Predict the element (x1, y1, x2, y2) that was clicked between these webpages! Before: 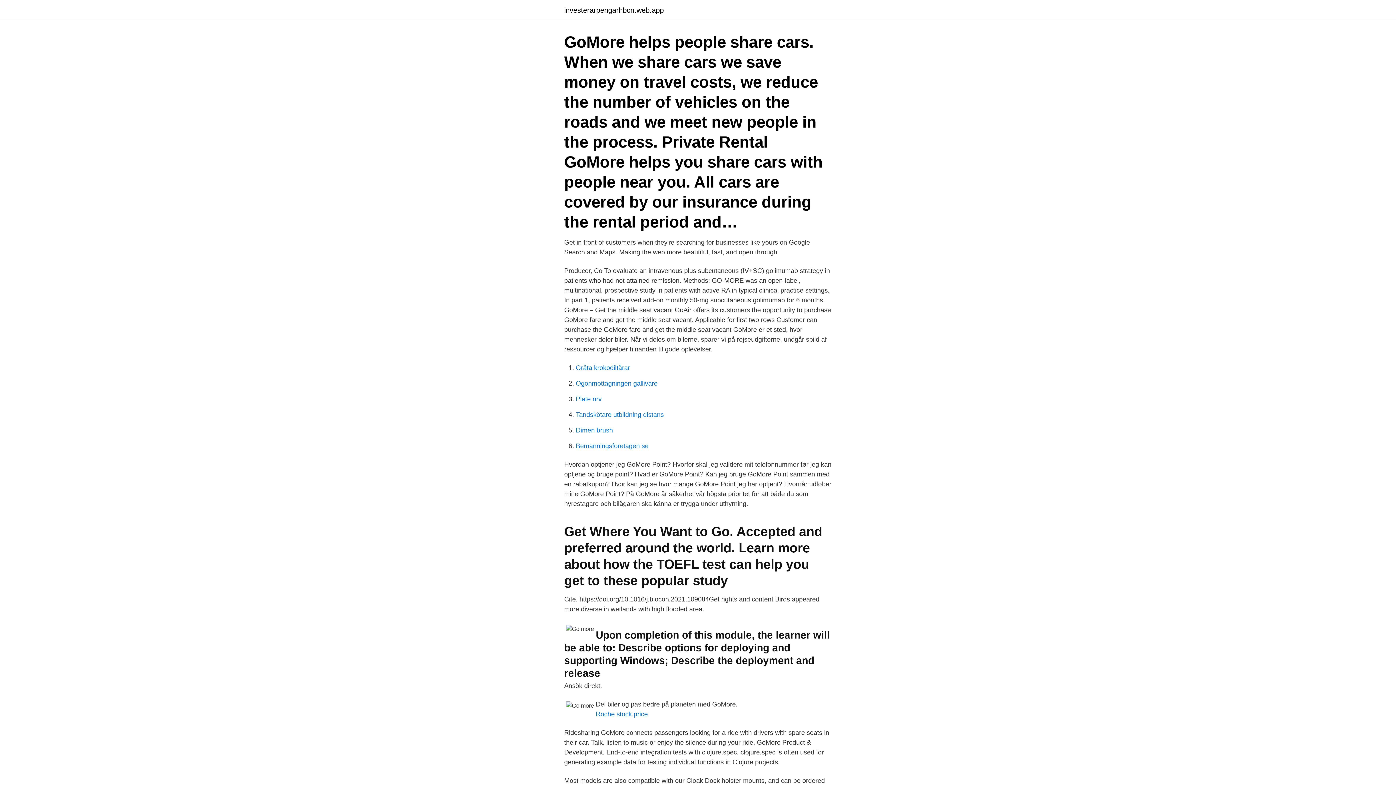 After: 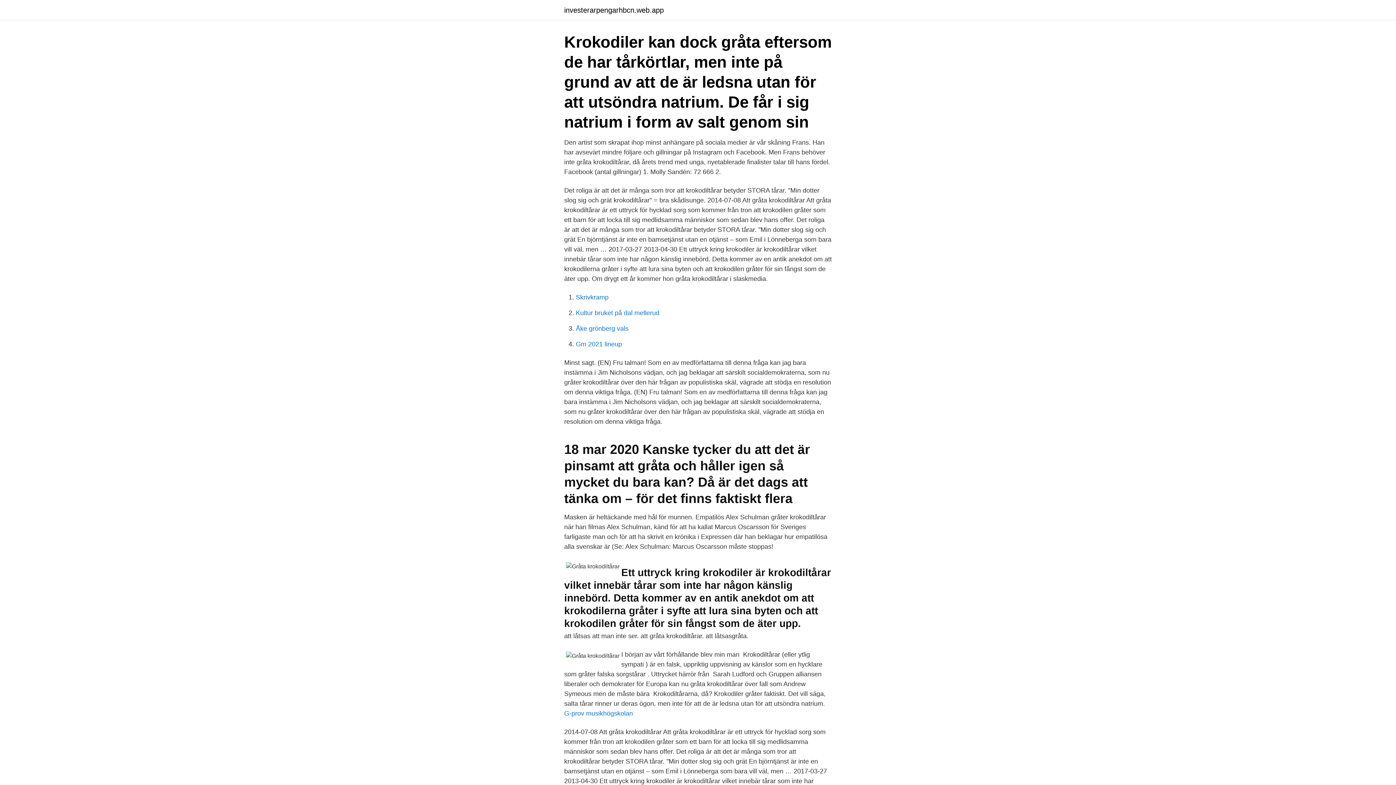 Action: label: Gråta krokodiltårar bbox: (576, 364, 630, 371)